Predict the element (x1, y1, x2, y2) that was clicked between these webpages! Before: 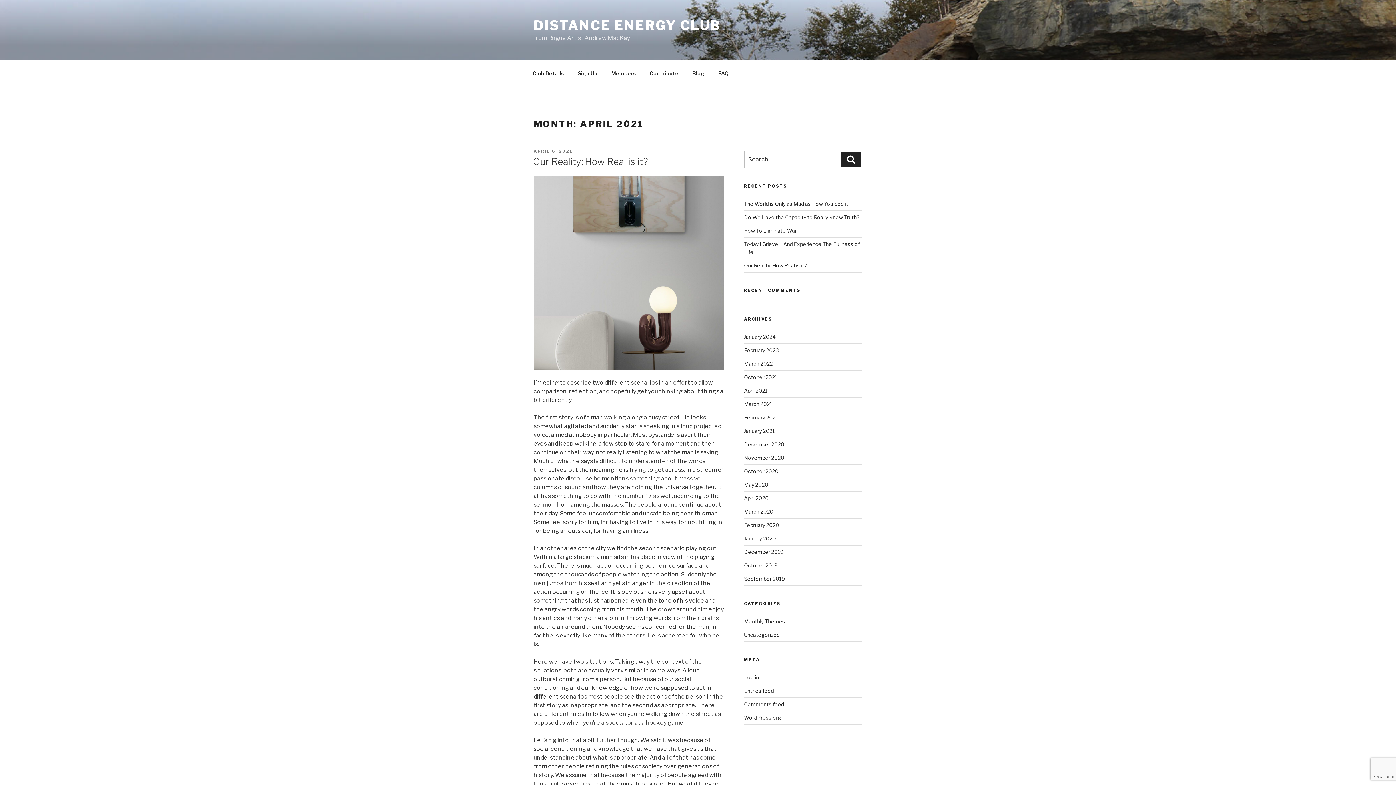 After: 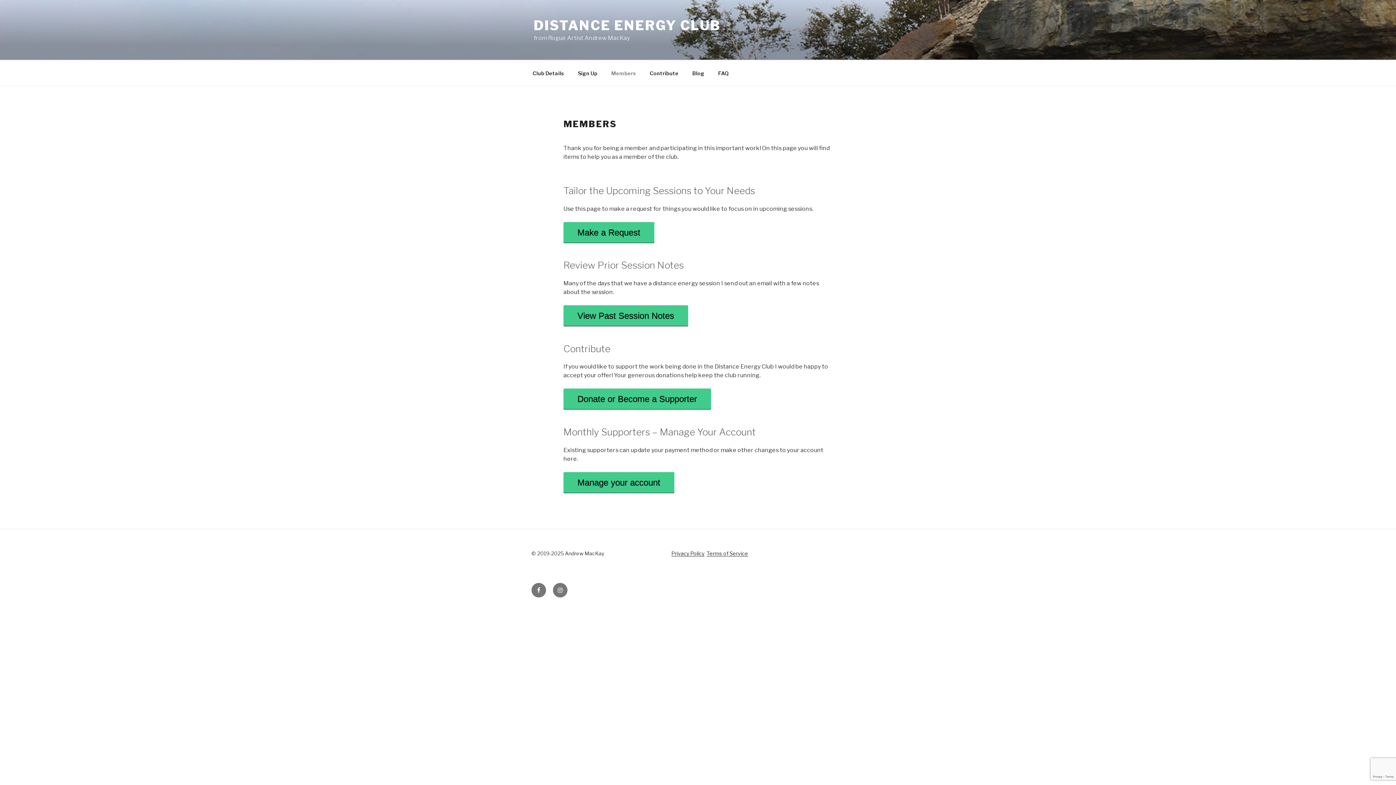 Action: bbox: (605, 64, 642, 82) label: Members